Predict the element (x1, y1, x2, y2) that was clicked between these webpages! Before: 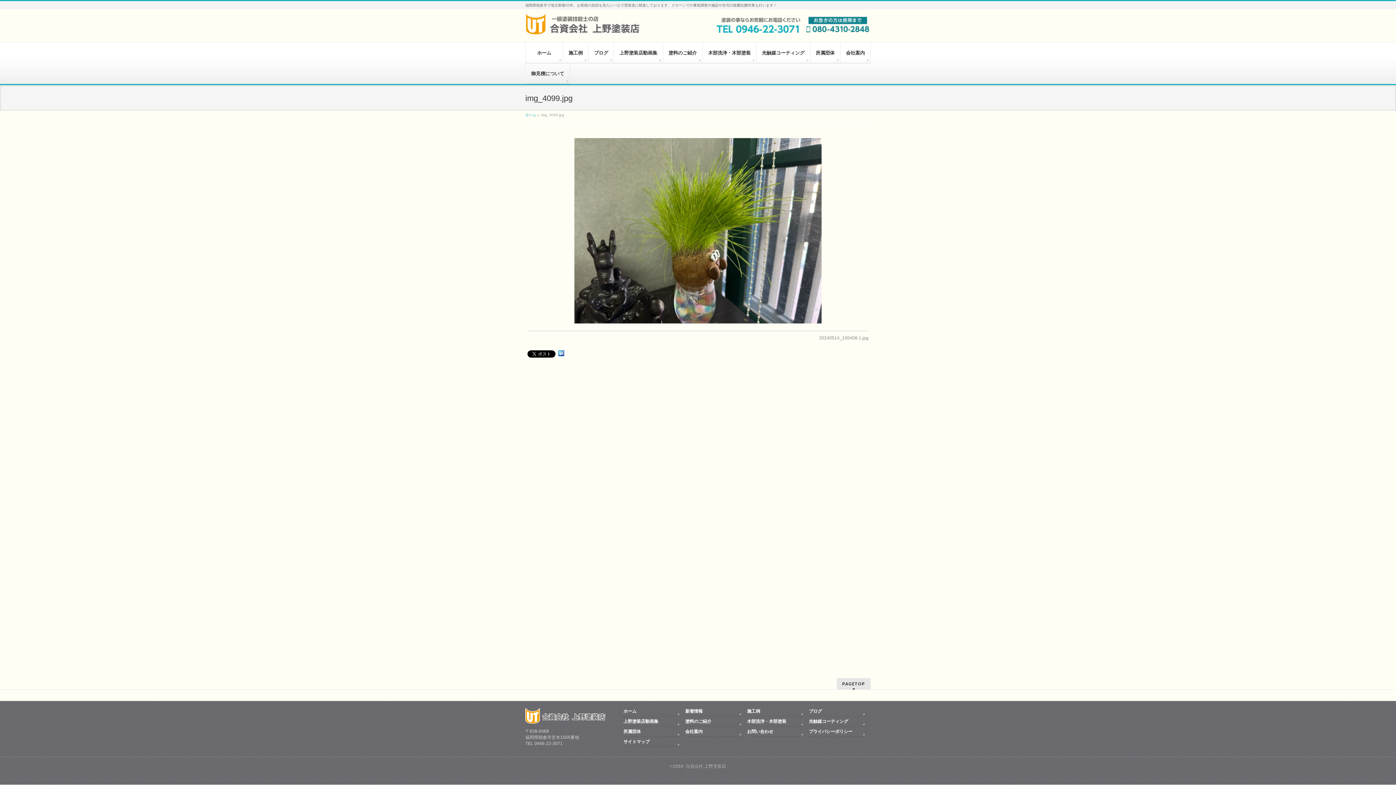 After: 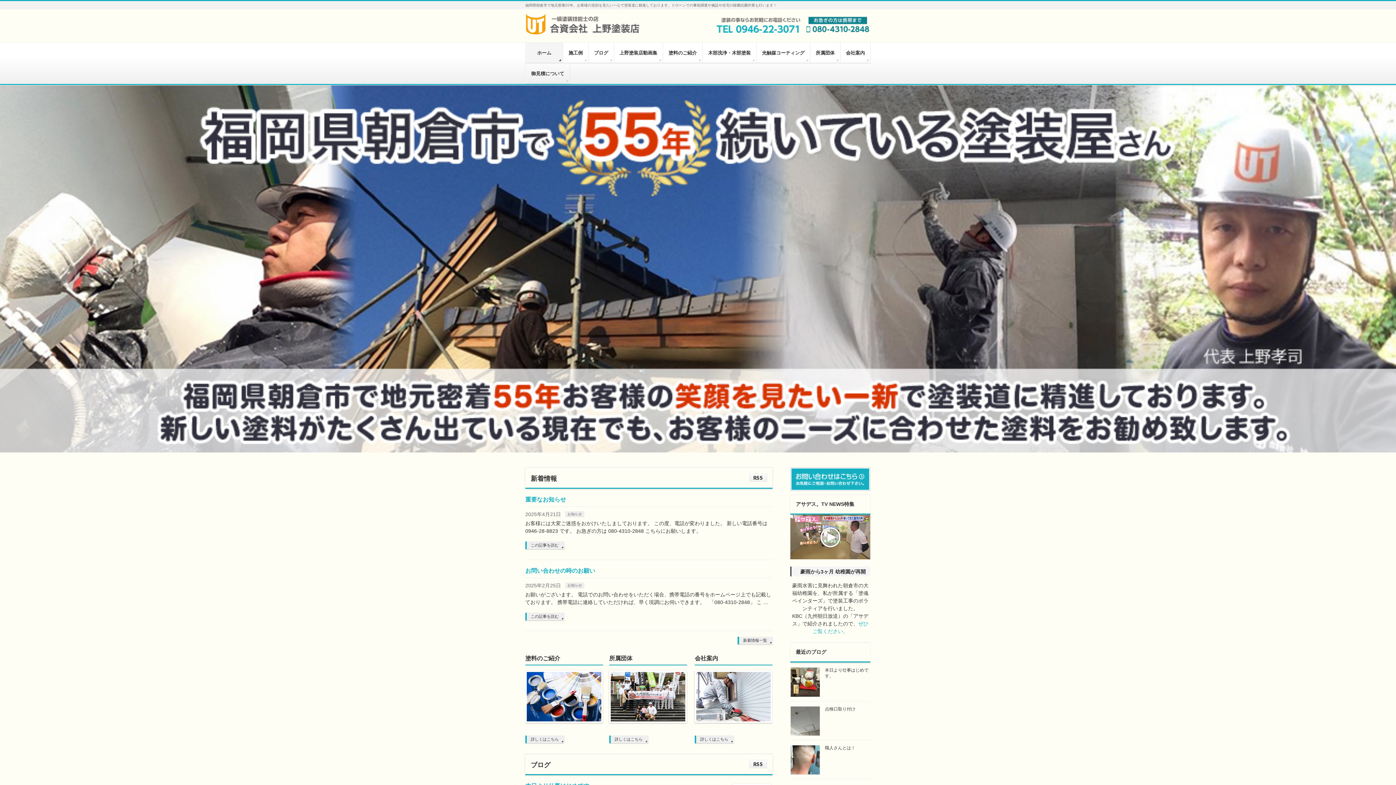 Action: bbox: (623, 708, 680, 716) label: ホーム